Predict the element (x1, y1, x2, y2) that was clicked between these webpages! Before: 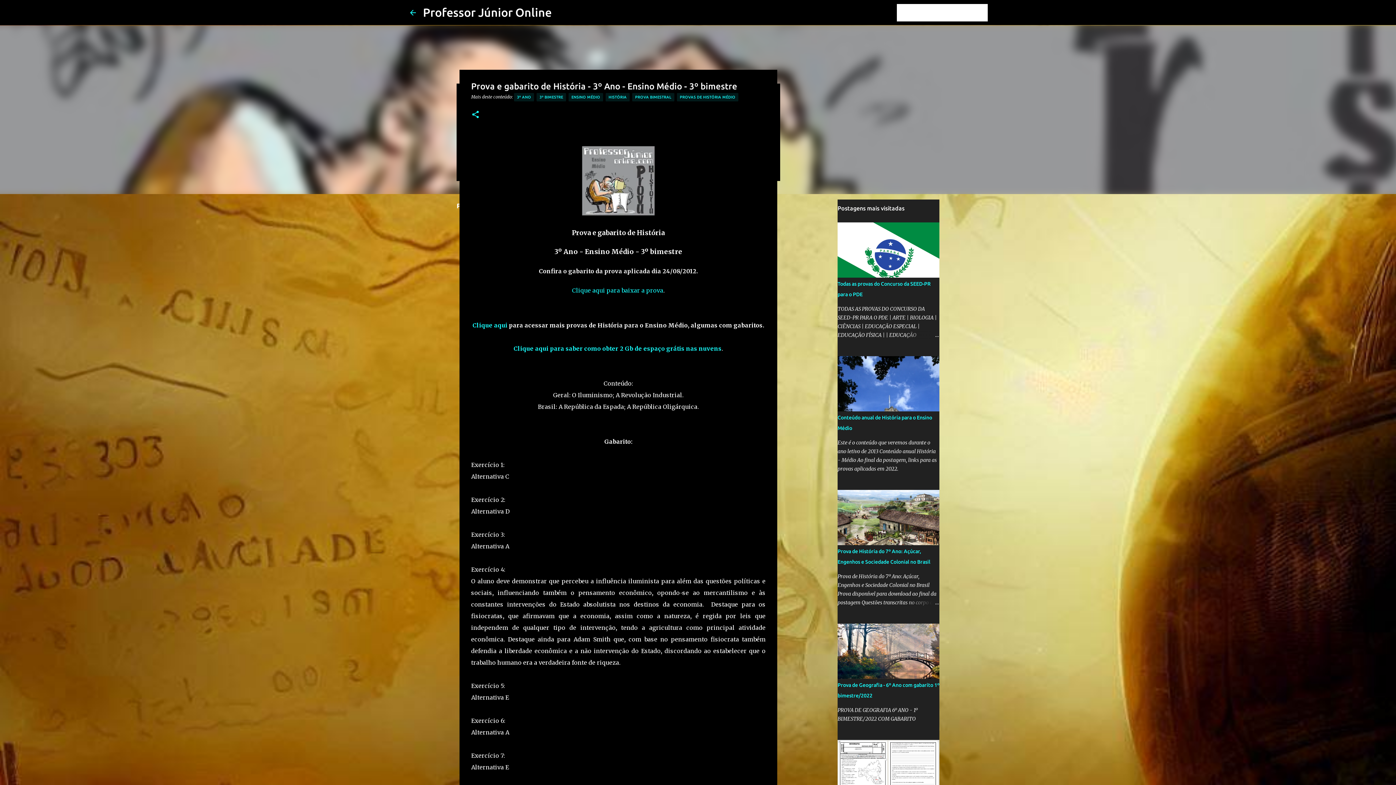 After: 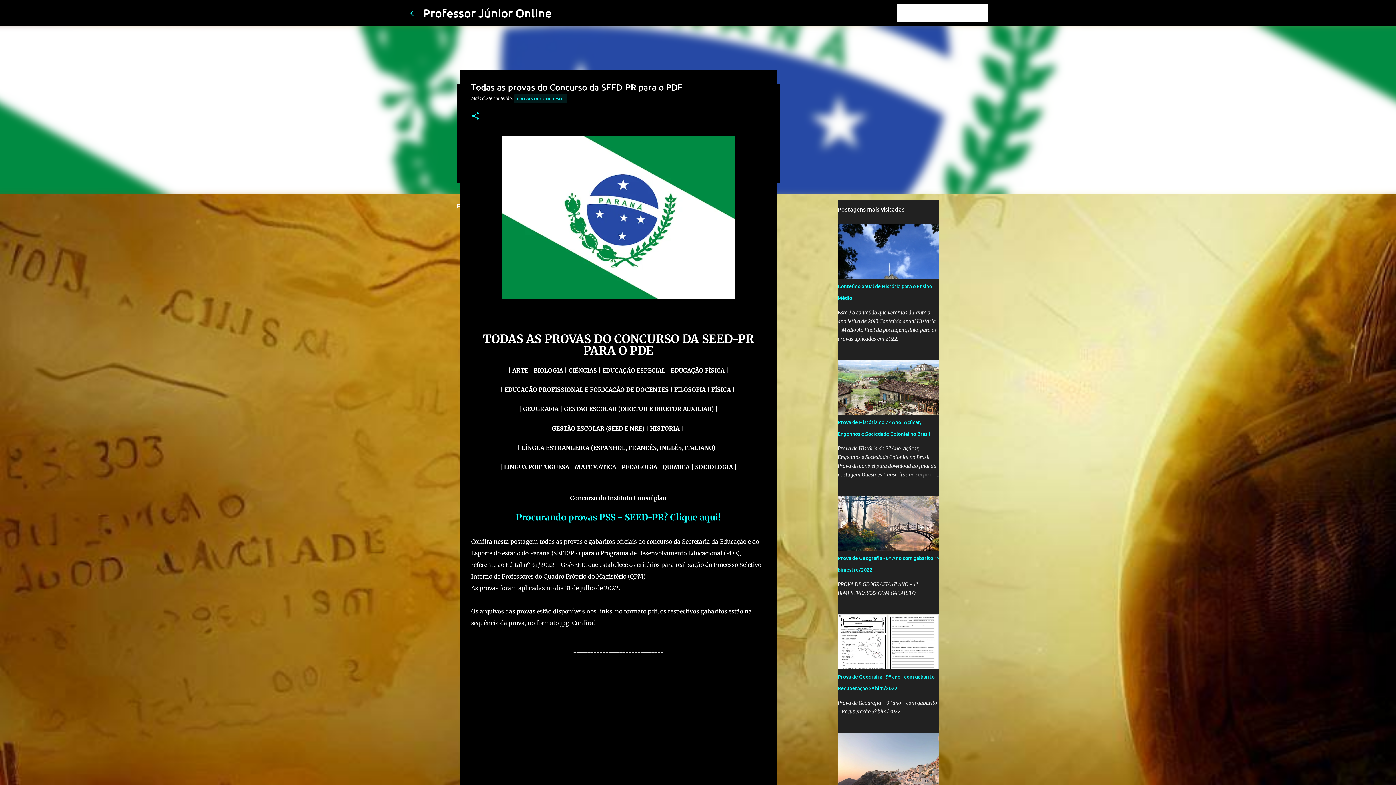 Action: bbox: (904, 330, 939, 339)